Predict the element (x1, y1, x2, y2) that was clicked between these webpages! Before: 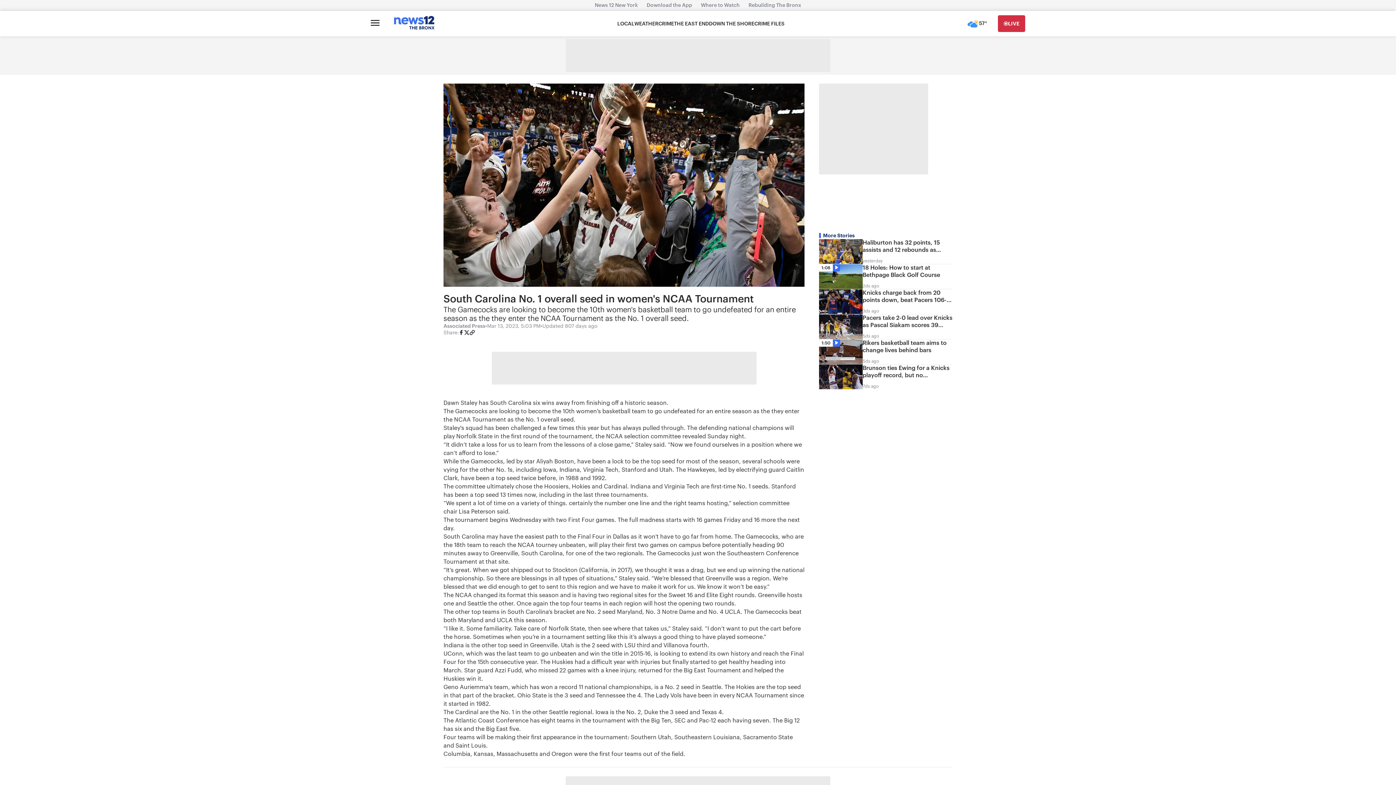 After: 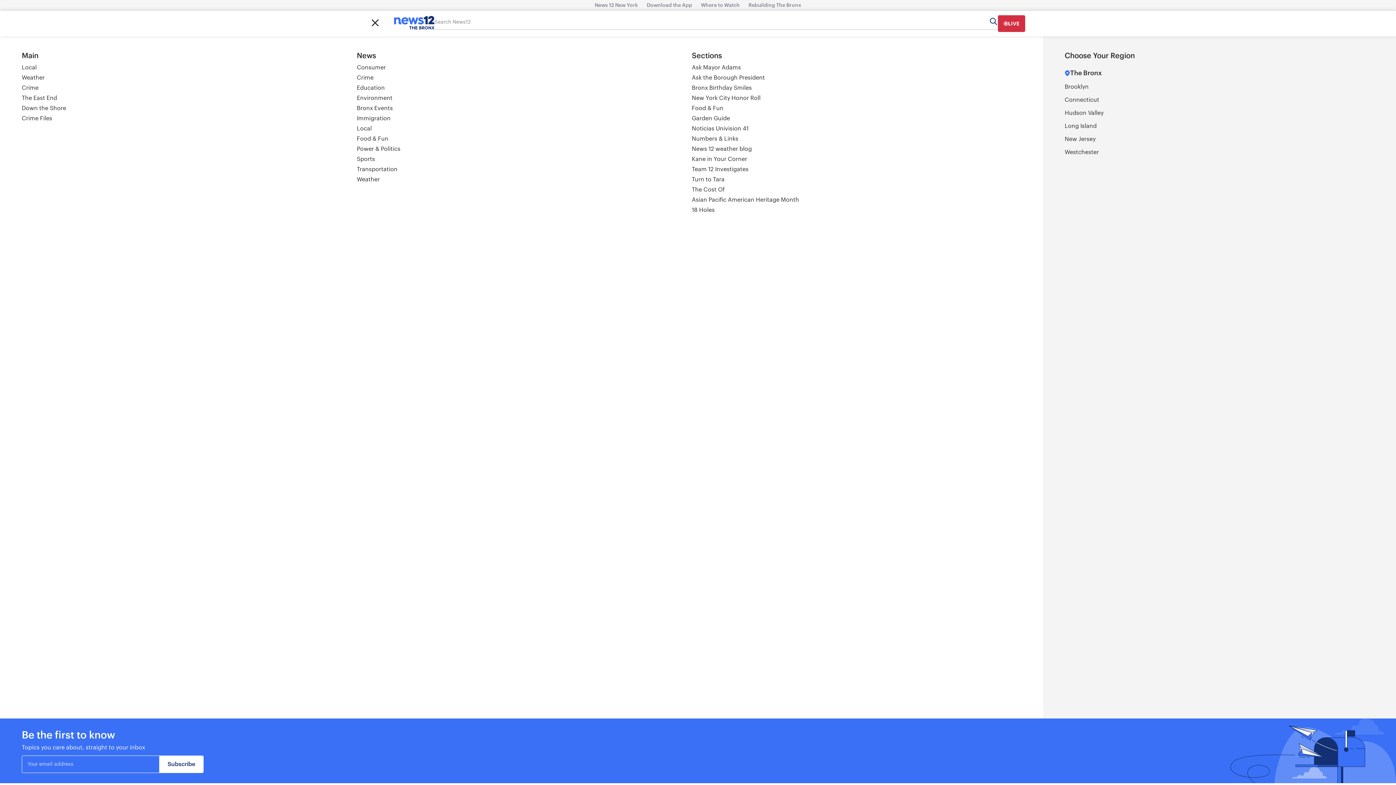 Action: bbox: (370, 16, 379, 31) label: Open main menu